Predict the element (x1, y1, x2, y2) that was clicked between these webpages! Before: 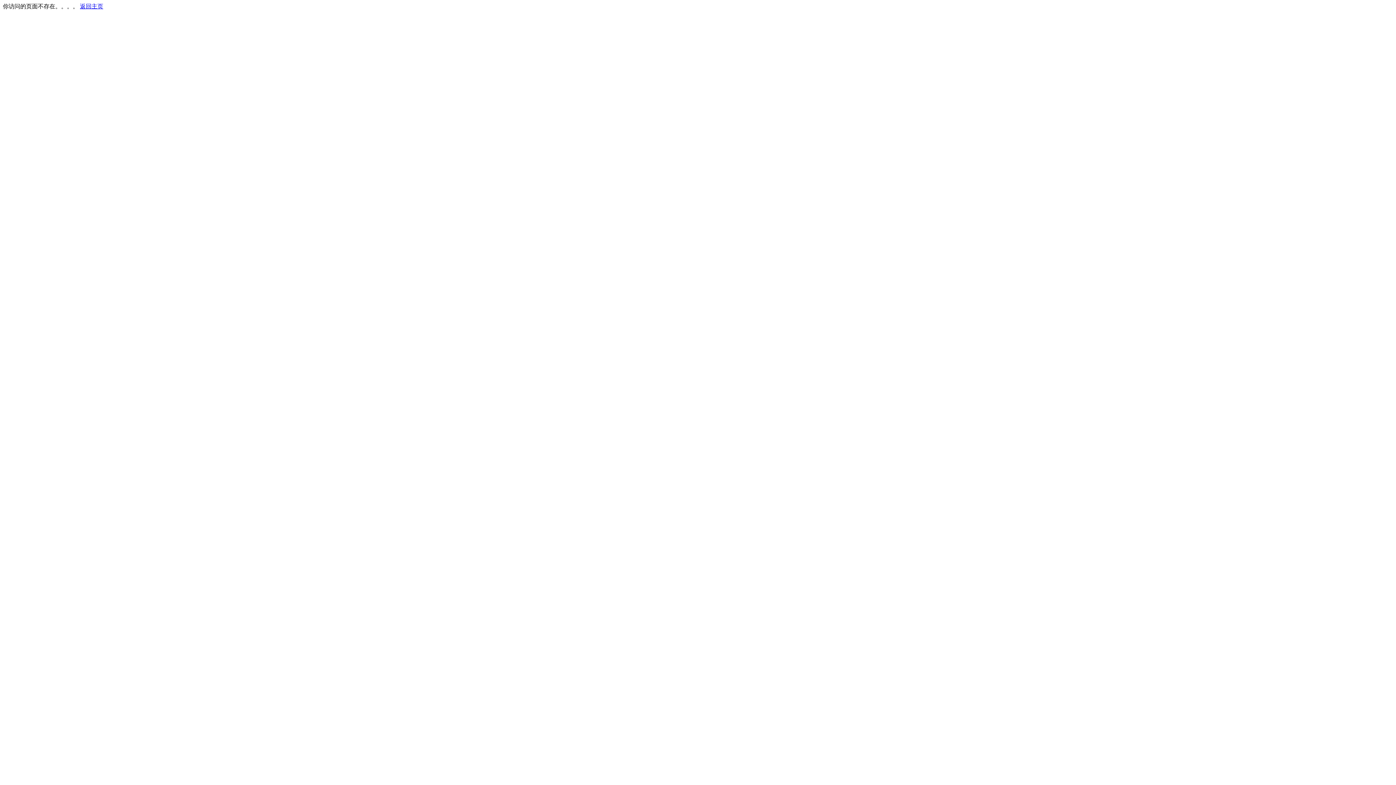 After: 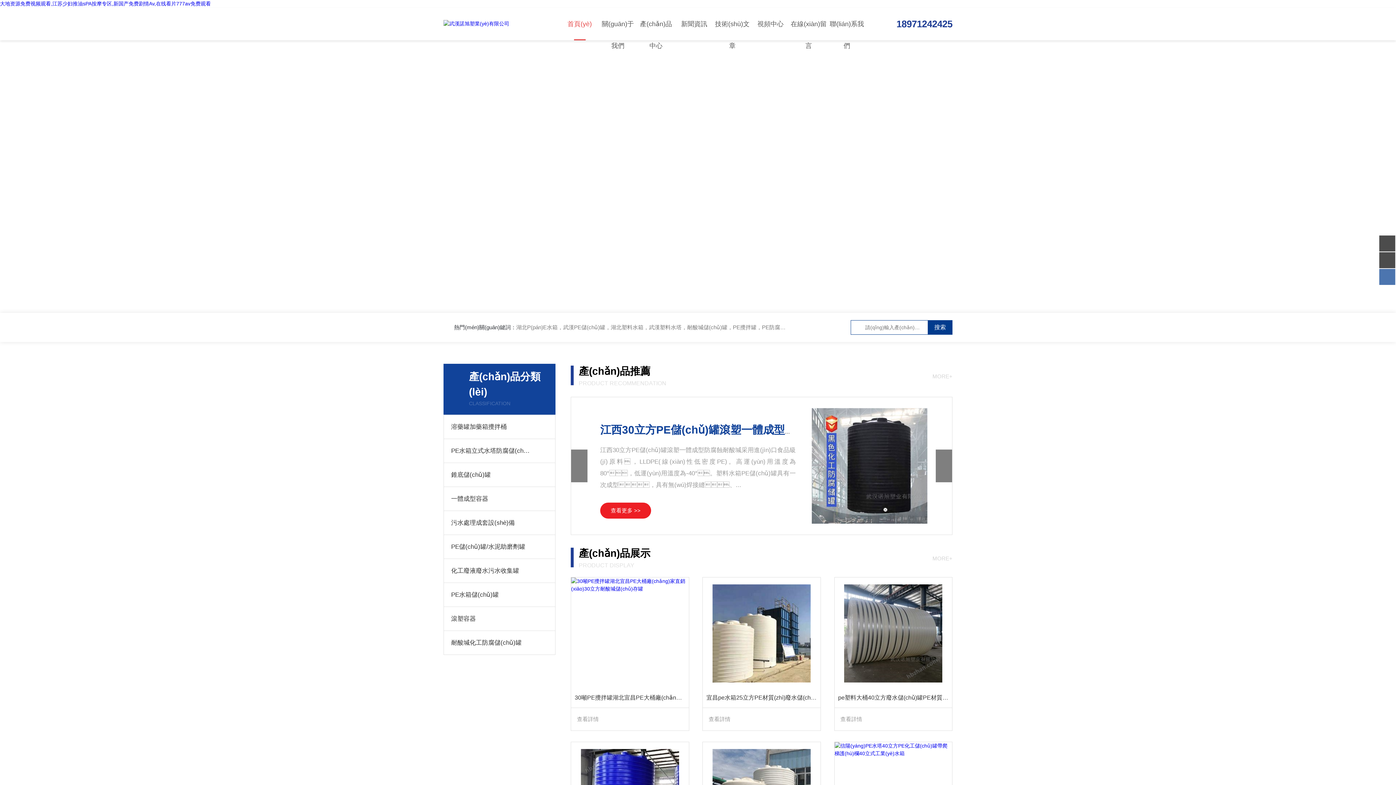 Action: label: 返回主页 bbox: (80, 3, 103, 9)